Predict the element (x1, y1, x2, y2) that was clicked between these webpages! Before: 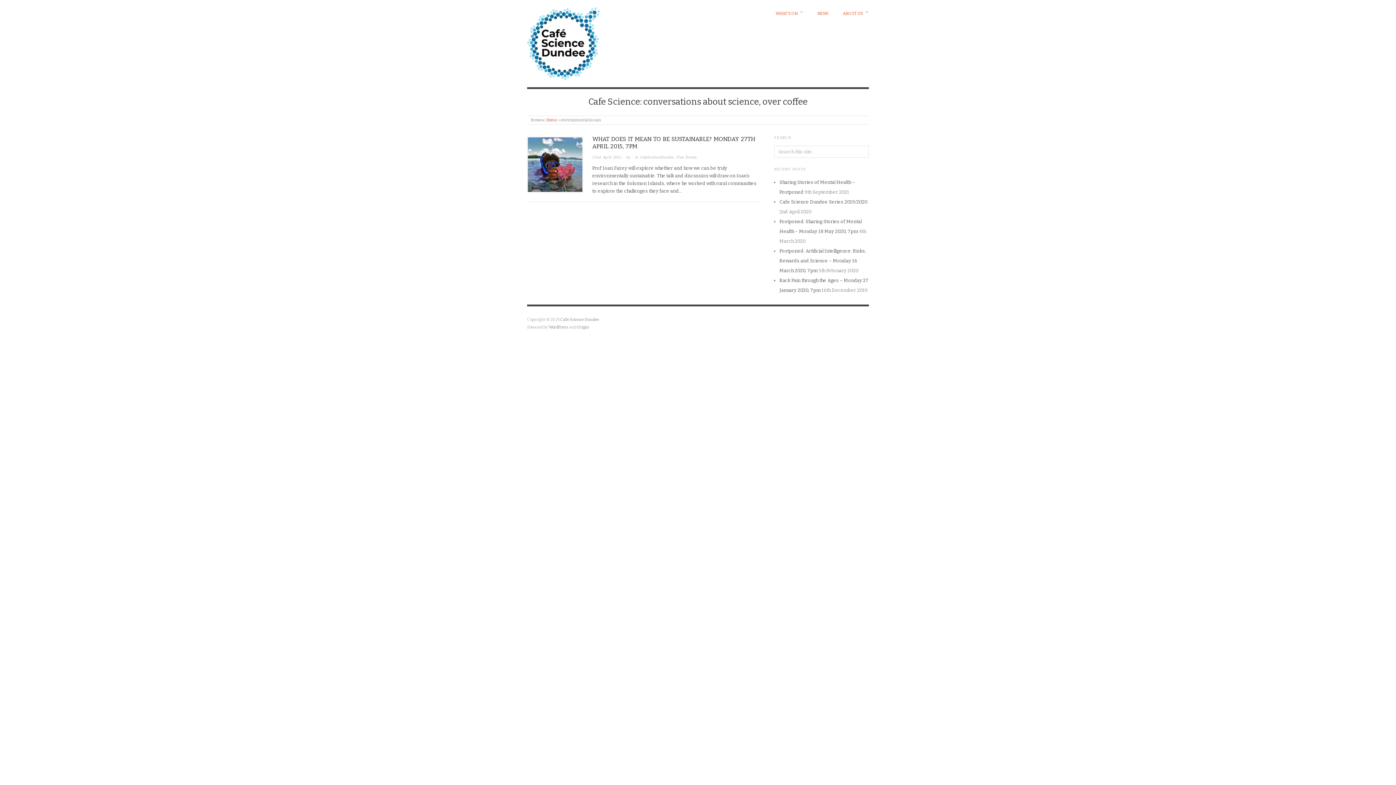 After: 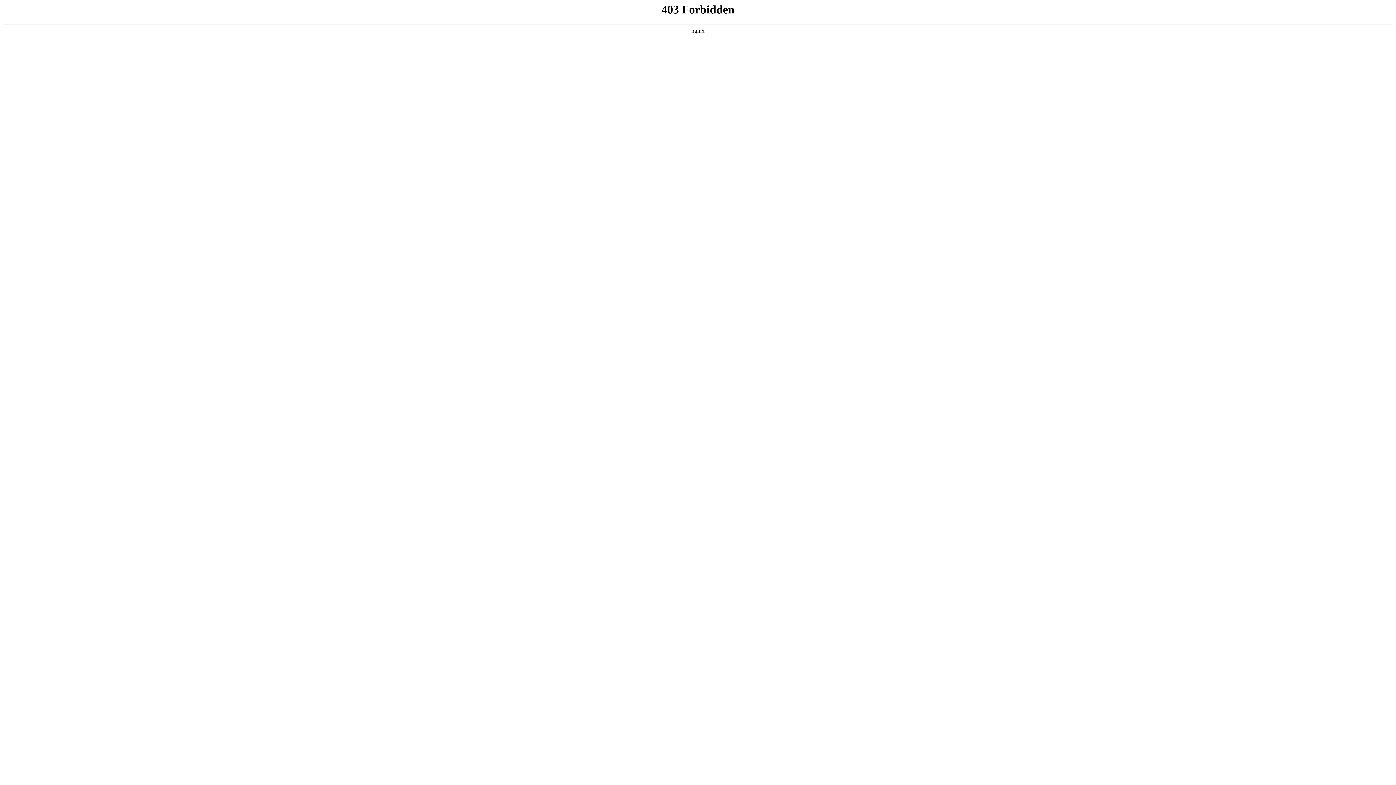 Action: bbox: (548, 325, 568, 329) label: WordPress